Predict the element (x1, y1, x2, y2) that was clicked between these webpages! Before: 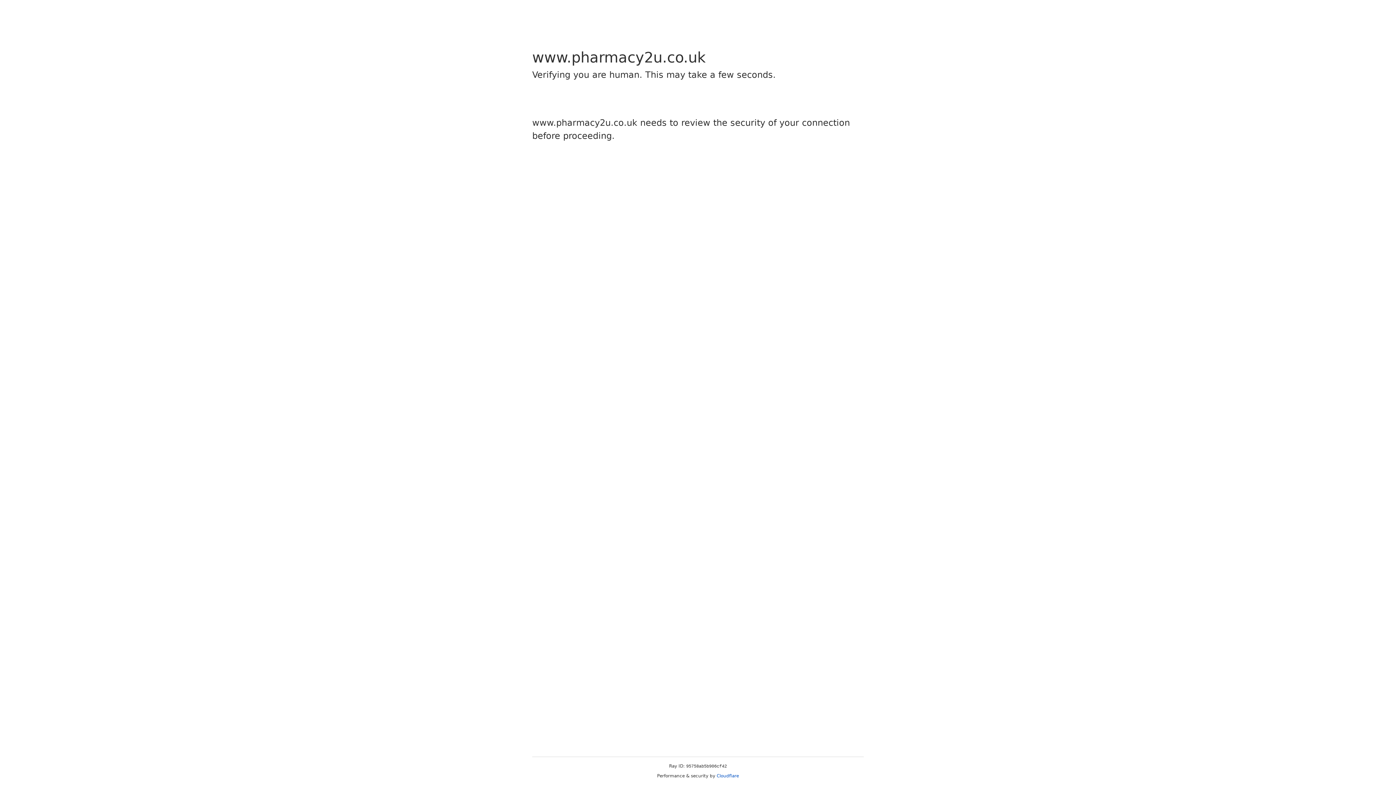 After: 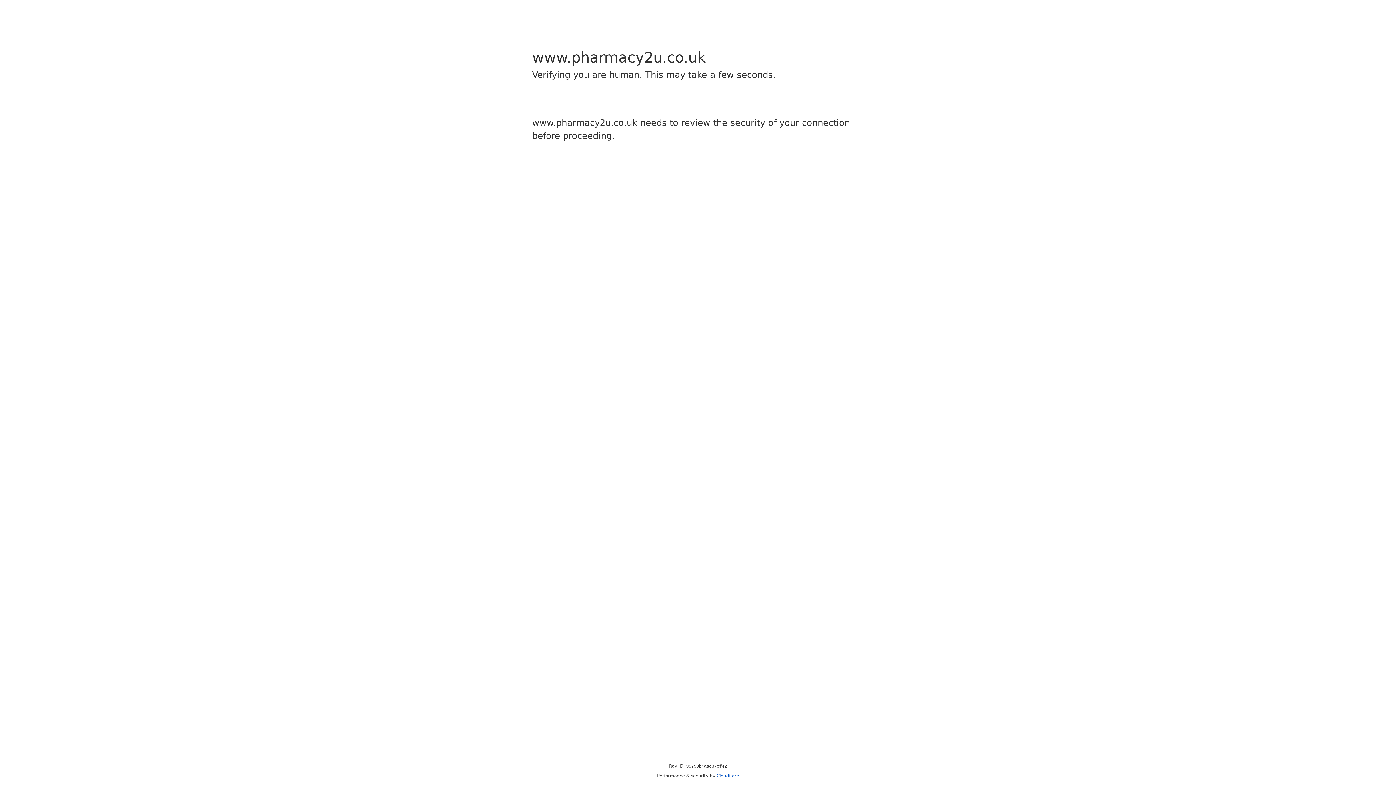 Action: label: Cloudflare bbox: (716, 773, 739, 778)